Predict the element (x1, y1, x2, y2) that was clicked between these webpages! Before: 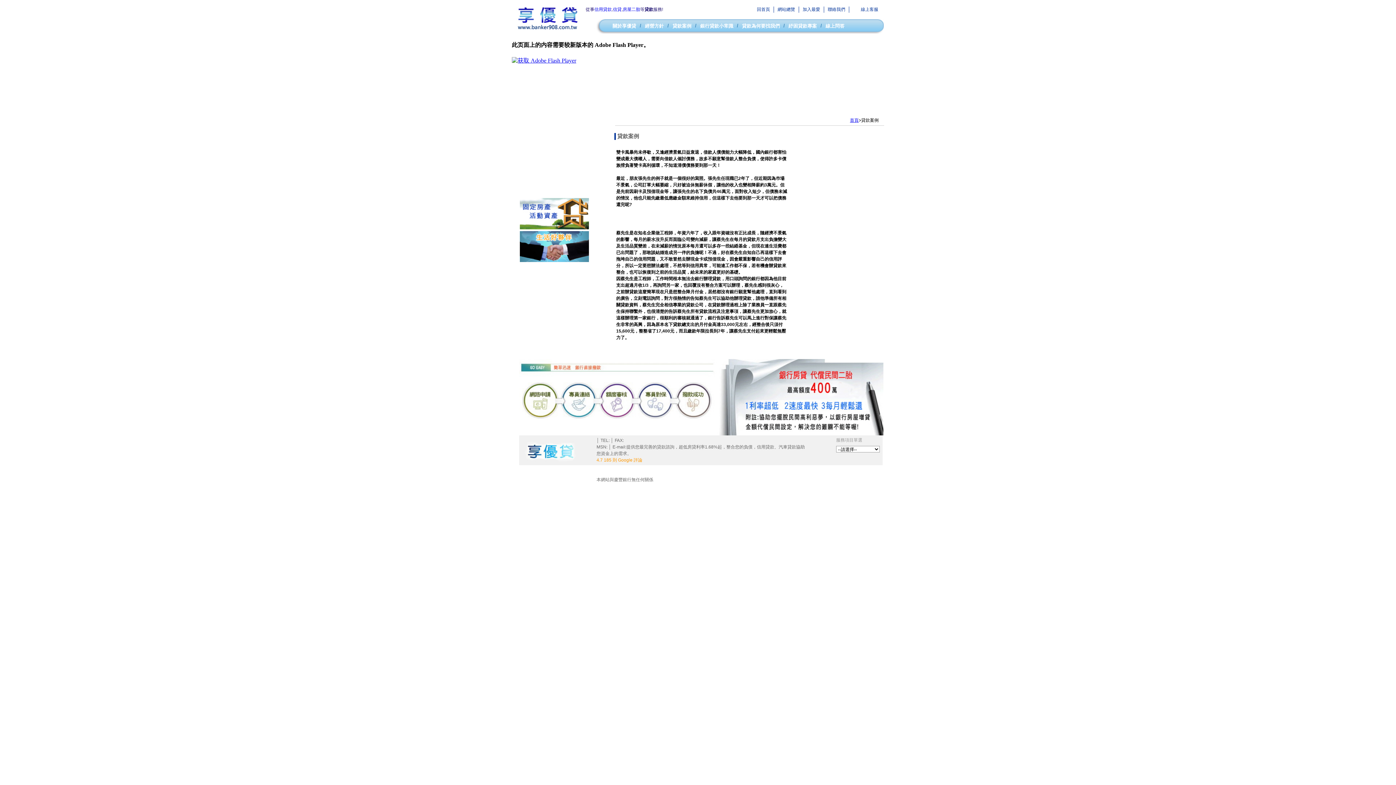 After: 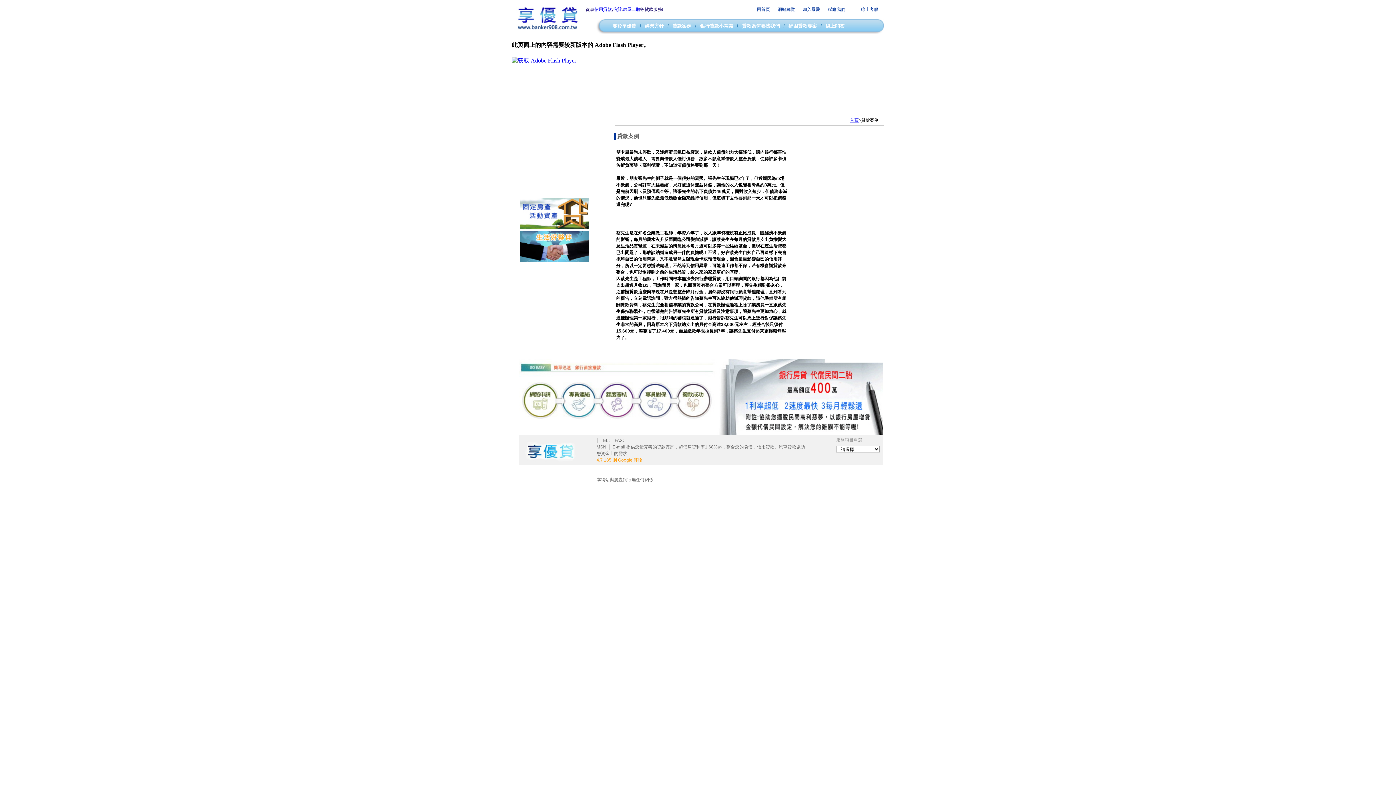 Action: bbox: (672, 23, 691, 28) label: 貸款案例